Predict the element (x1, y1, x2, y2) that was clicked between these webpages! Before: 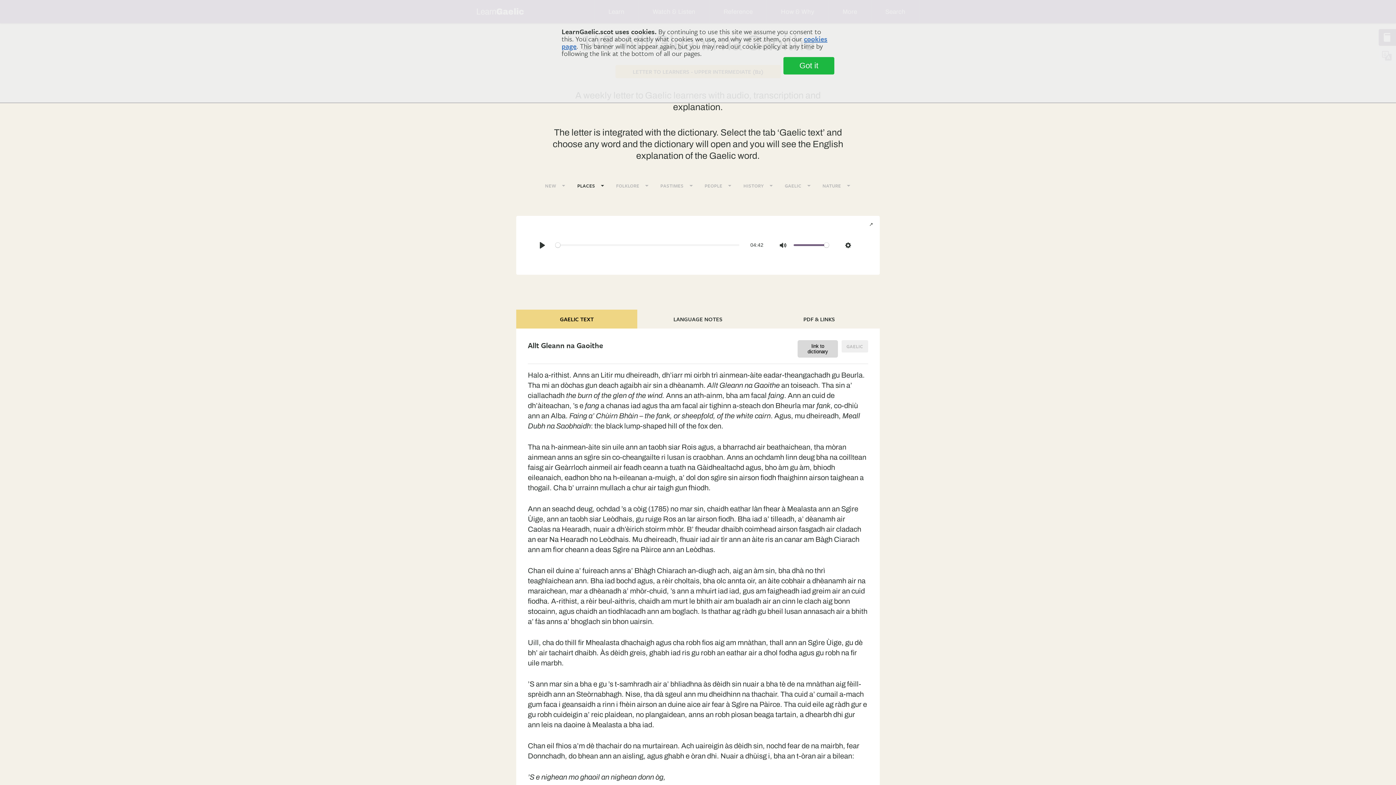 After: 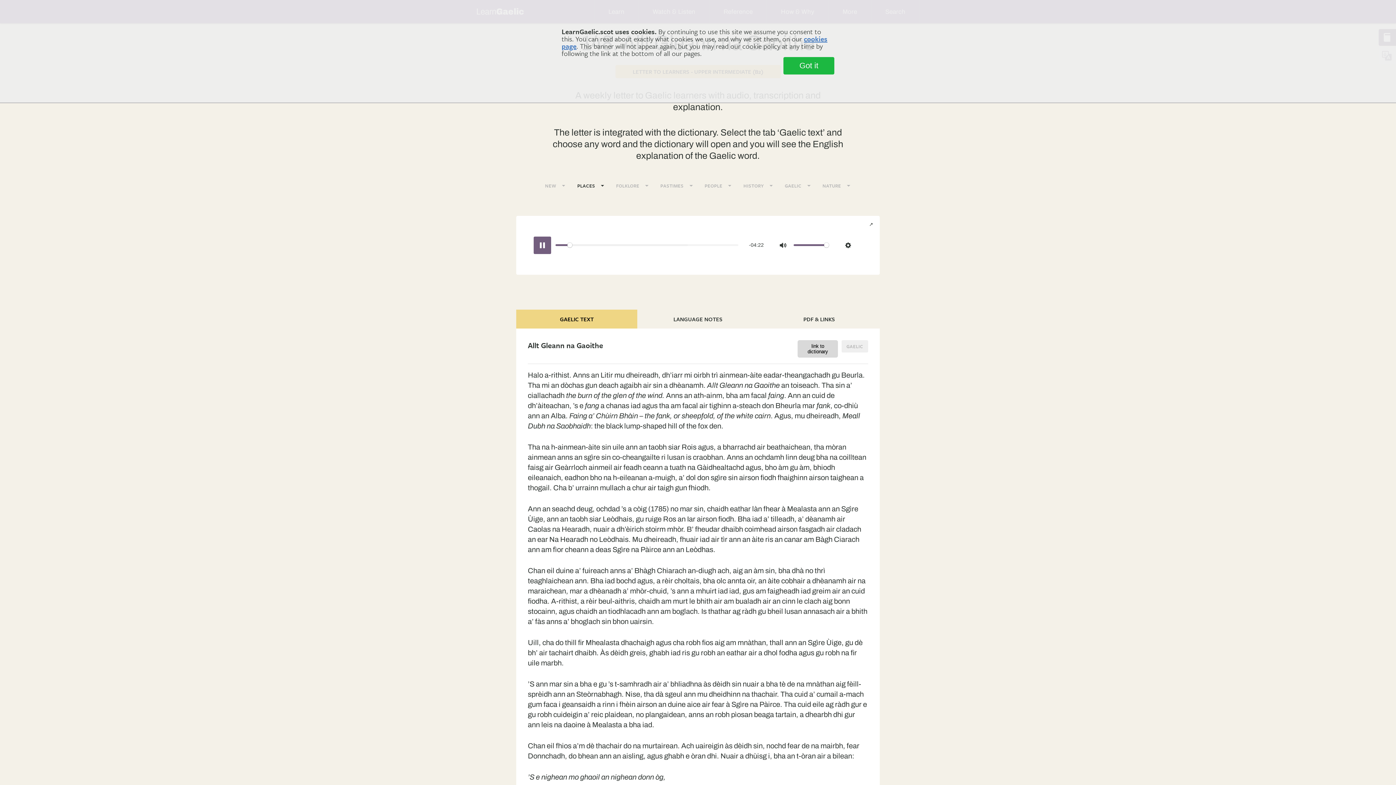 Action: label: Play bbox: (533, 236, 551, 254)